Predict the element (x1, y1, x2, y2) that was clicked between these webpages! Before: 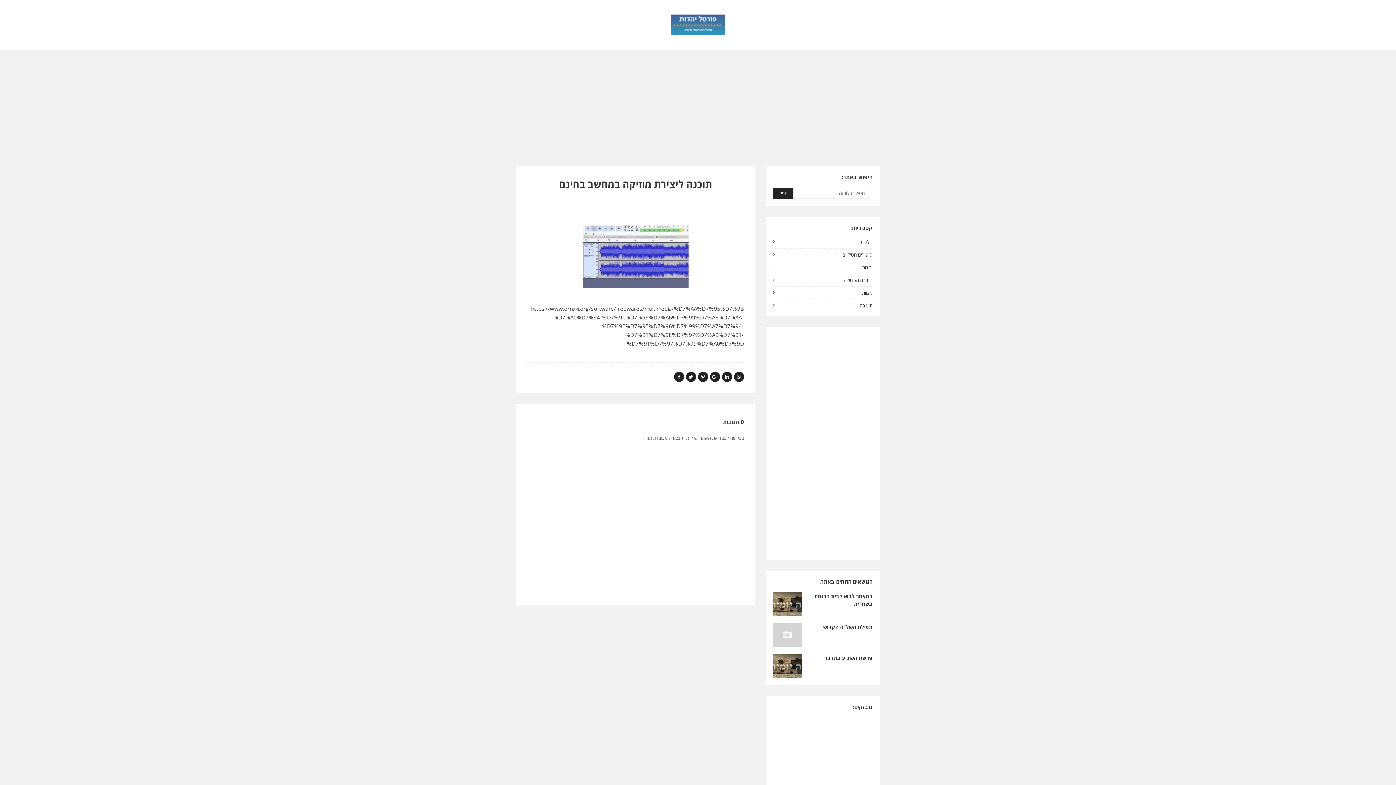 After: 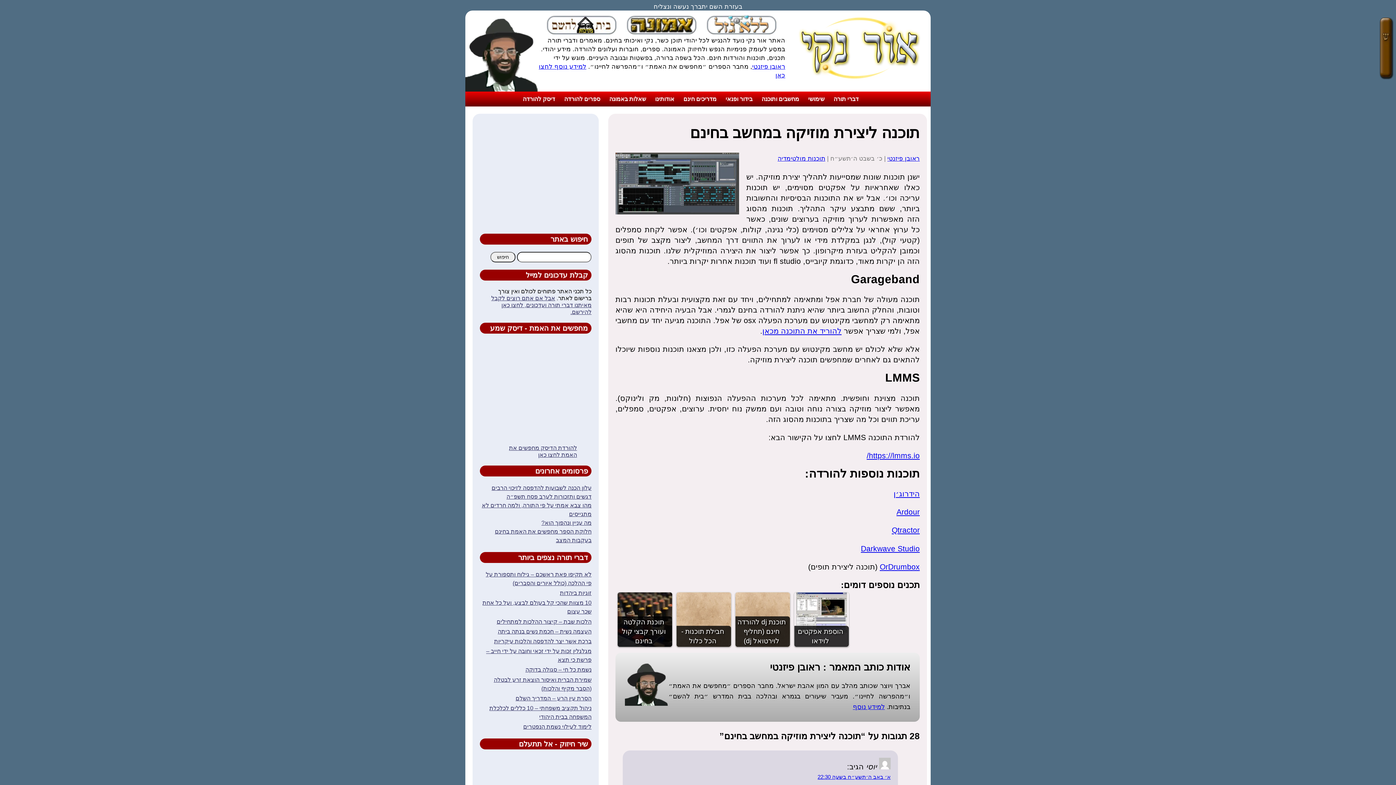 Action: label: https://www.ornaki.org/software/freewares/multimedia/%D7%AA%D7%95%D7%9B%D7%A0%D7%94-%D7%9C%D7%99%D7%A6%D7%99%D7%A8%D7%AA-%D7%9E%D7%95%D7%96%D7%99%D7%A7%D7%94-%D7%91%D7%9E%D7%97%D7%A9%D7%91-%D7%91%D7%97%D7%99%D7%A0%D7%9D bbox: (531, 305, 744, 347)